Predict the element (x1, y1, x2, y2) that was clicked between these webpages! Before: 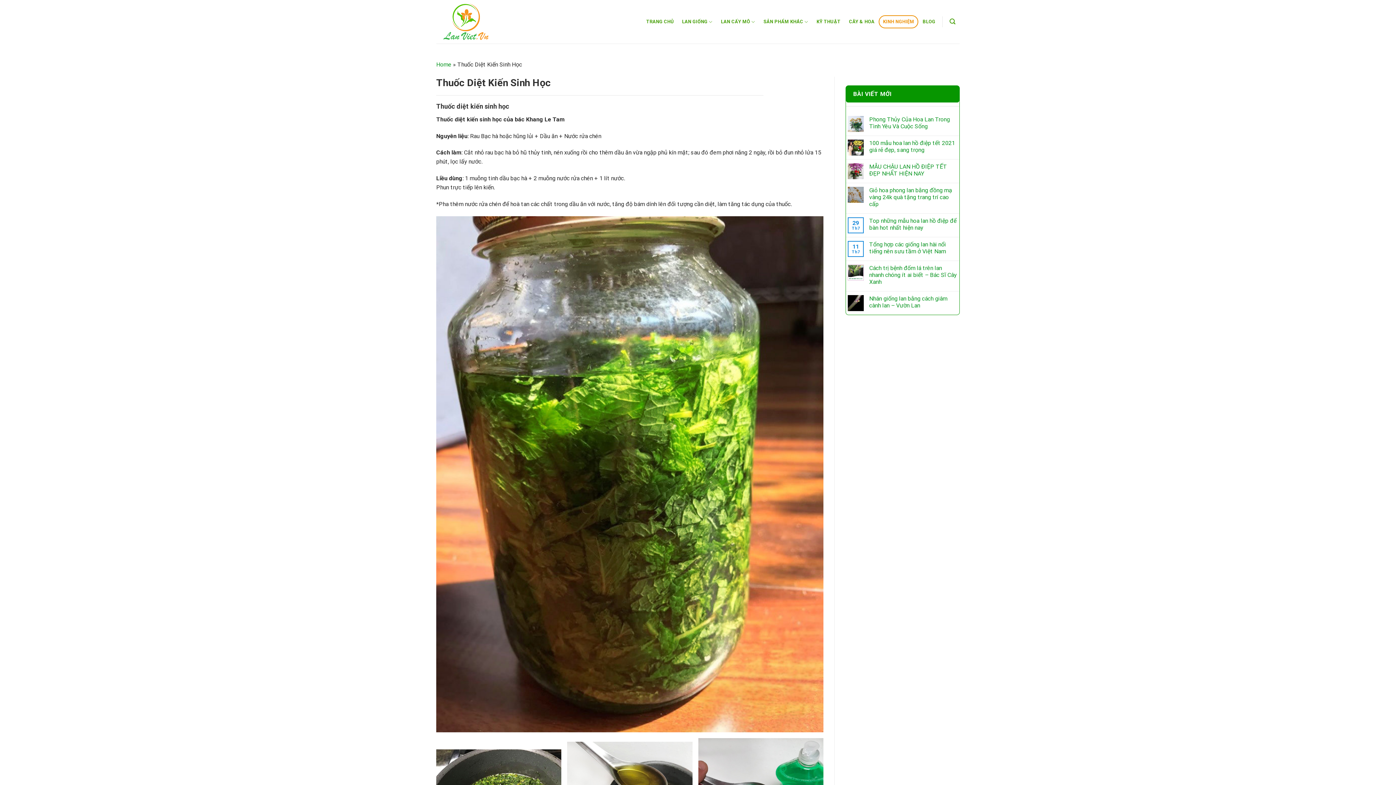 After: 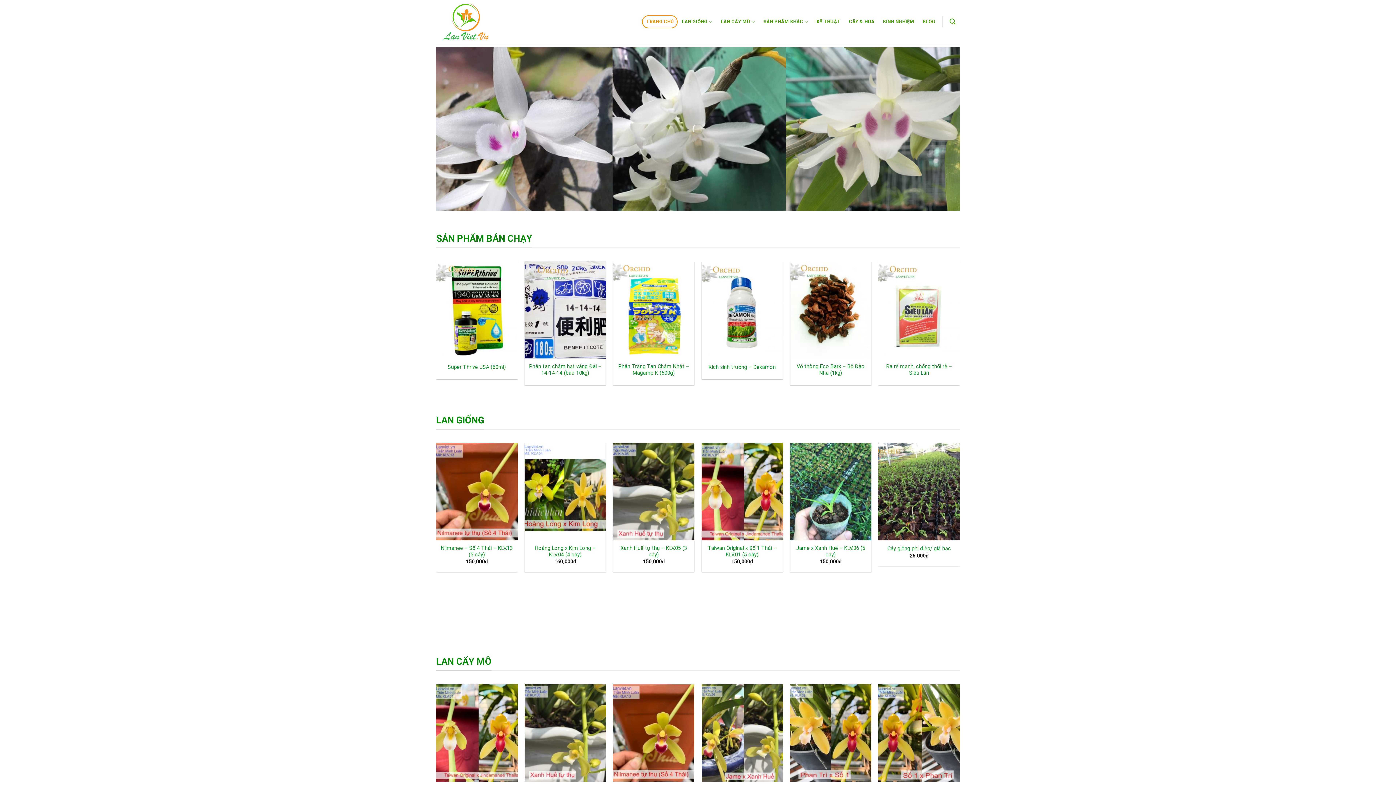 Action: bbox: (436, 0, 509, 43)